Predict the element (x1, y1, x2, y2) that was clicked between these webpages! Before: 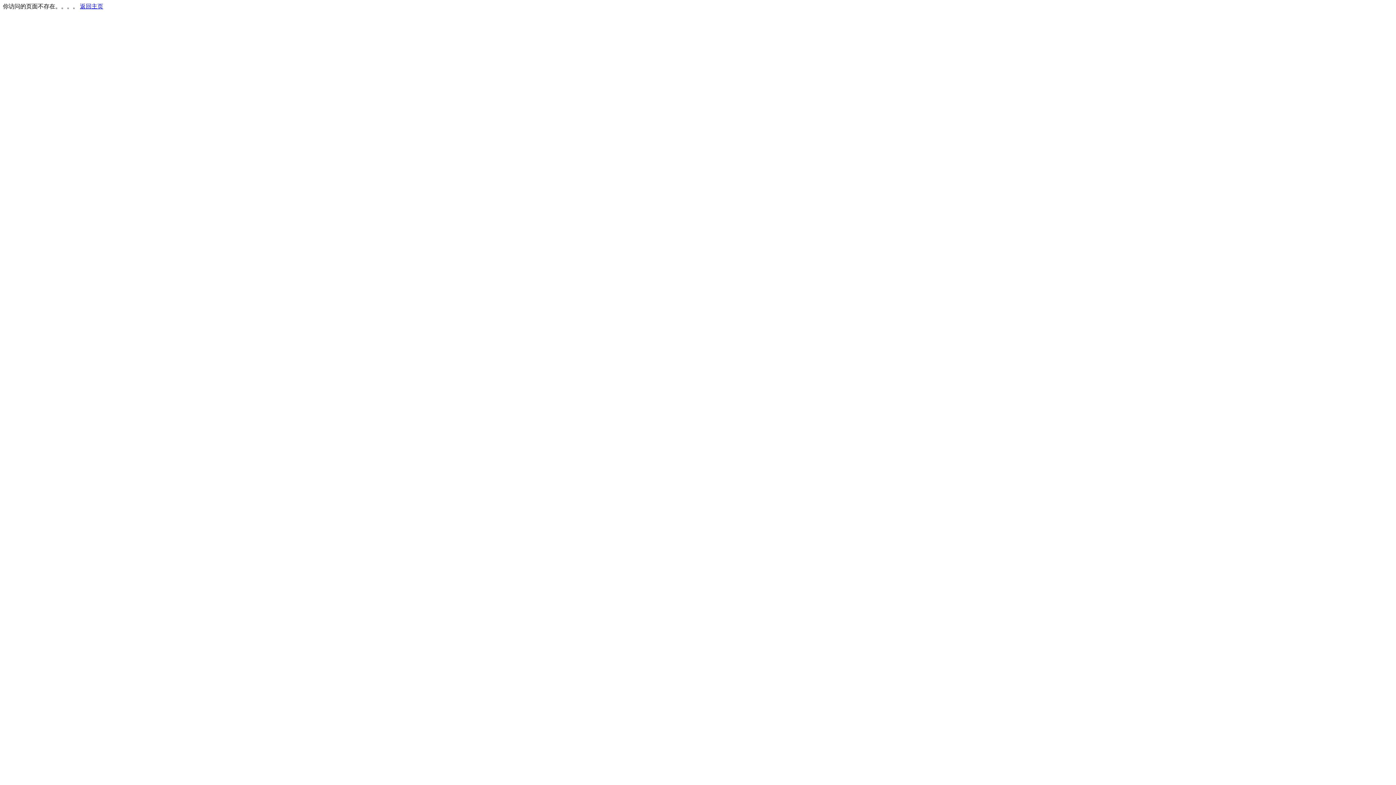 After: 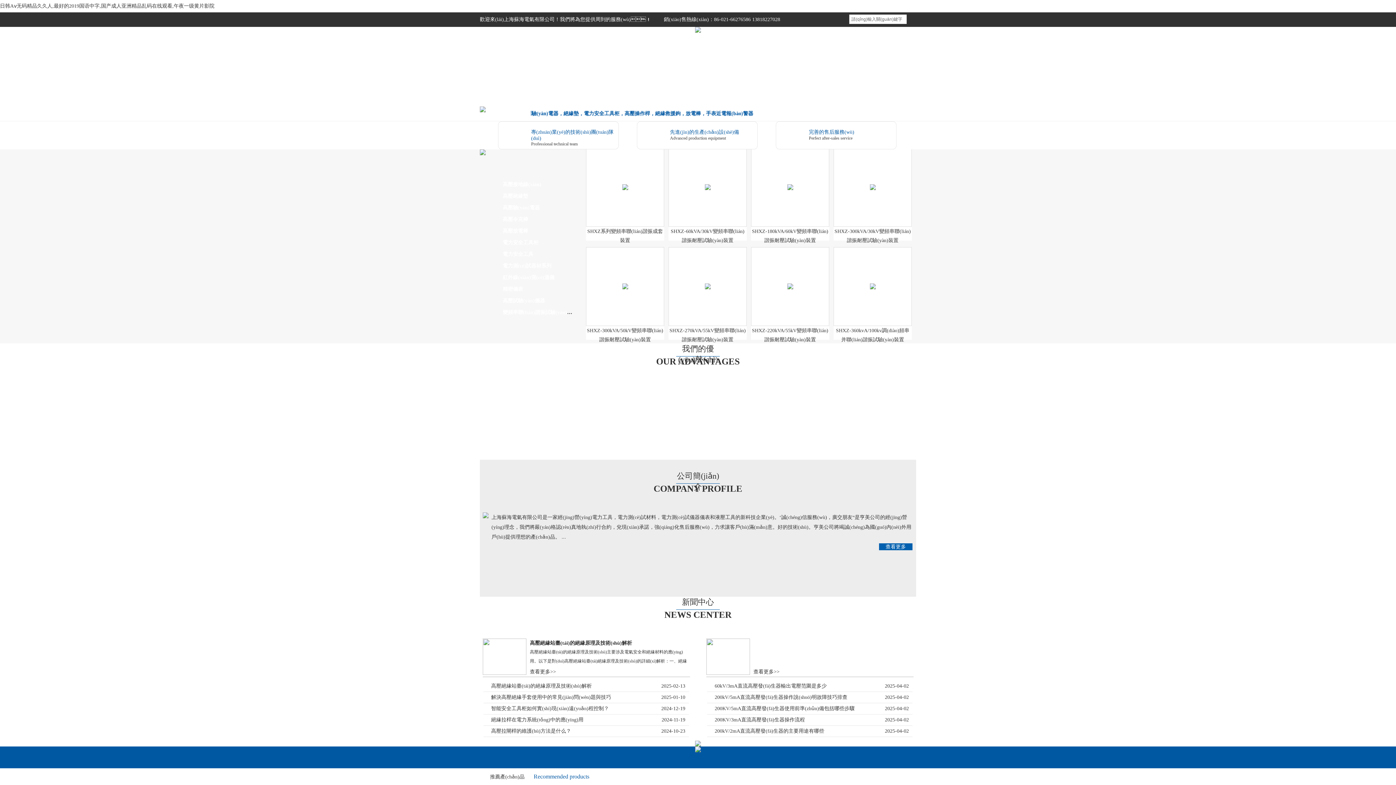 Action: label: 返回主页 bbox: (80, 3, 103, 9)